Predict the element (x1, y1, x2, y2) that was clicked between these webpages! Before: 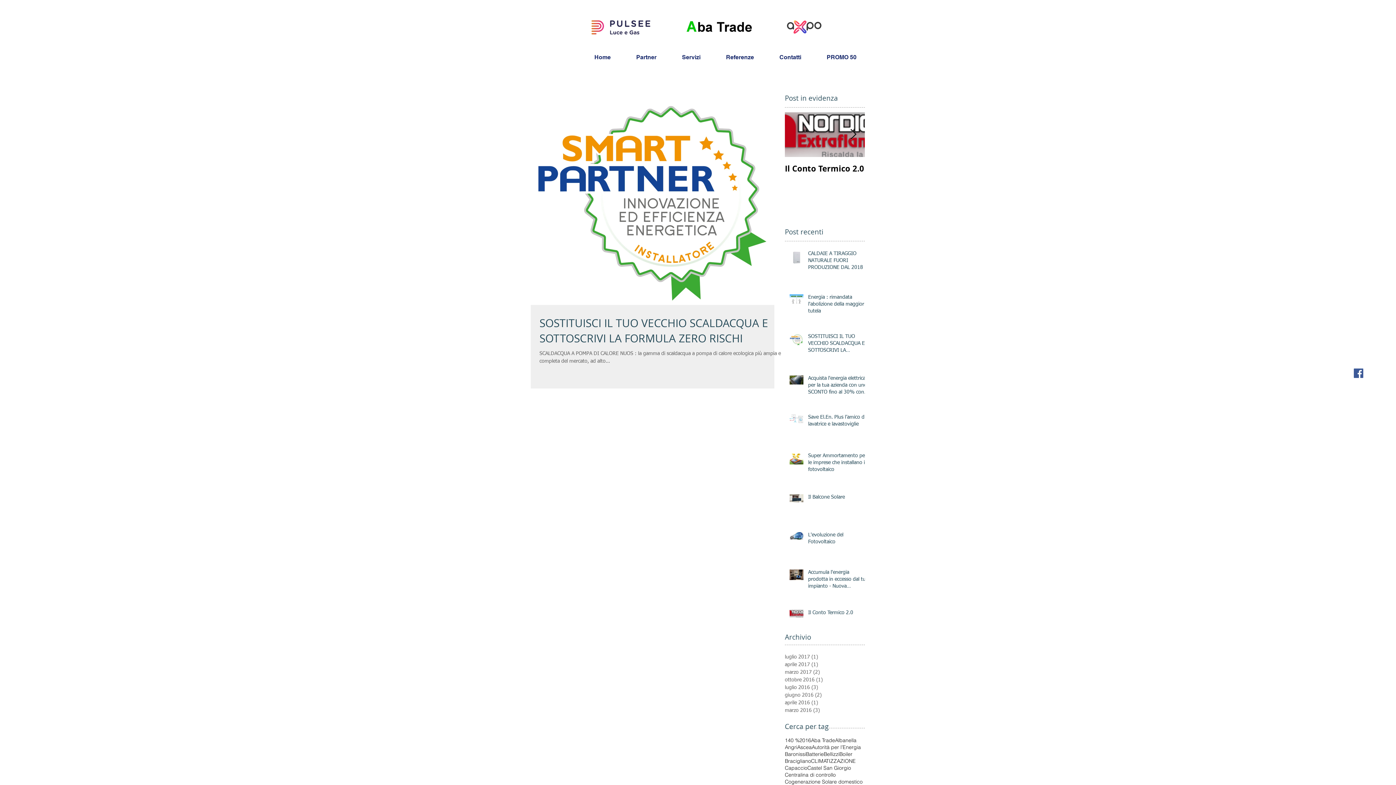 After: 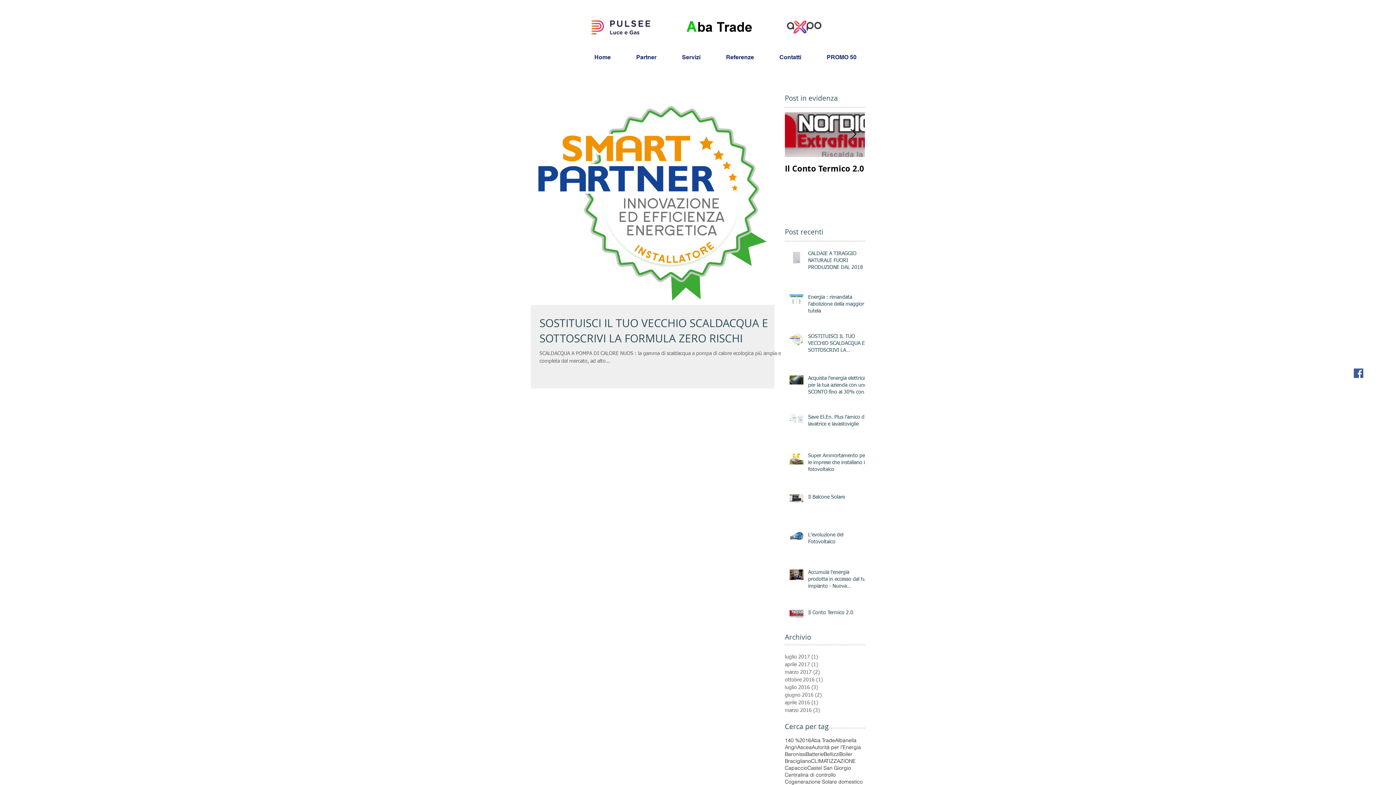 Action: label: CLIMATIZZAZIONE bbox: (811, 758, 856, 765)